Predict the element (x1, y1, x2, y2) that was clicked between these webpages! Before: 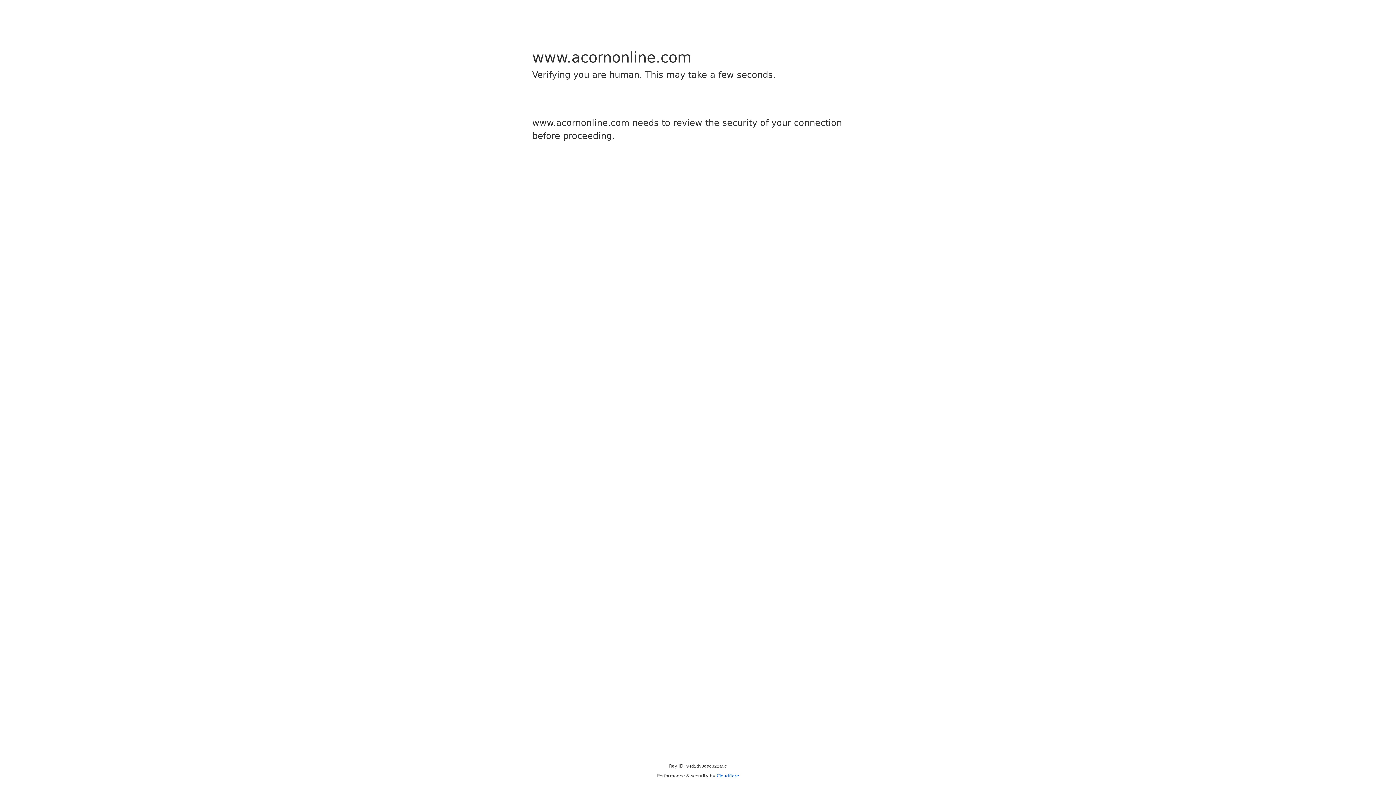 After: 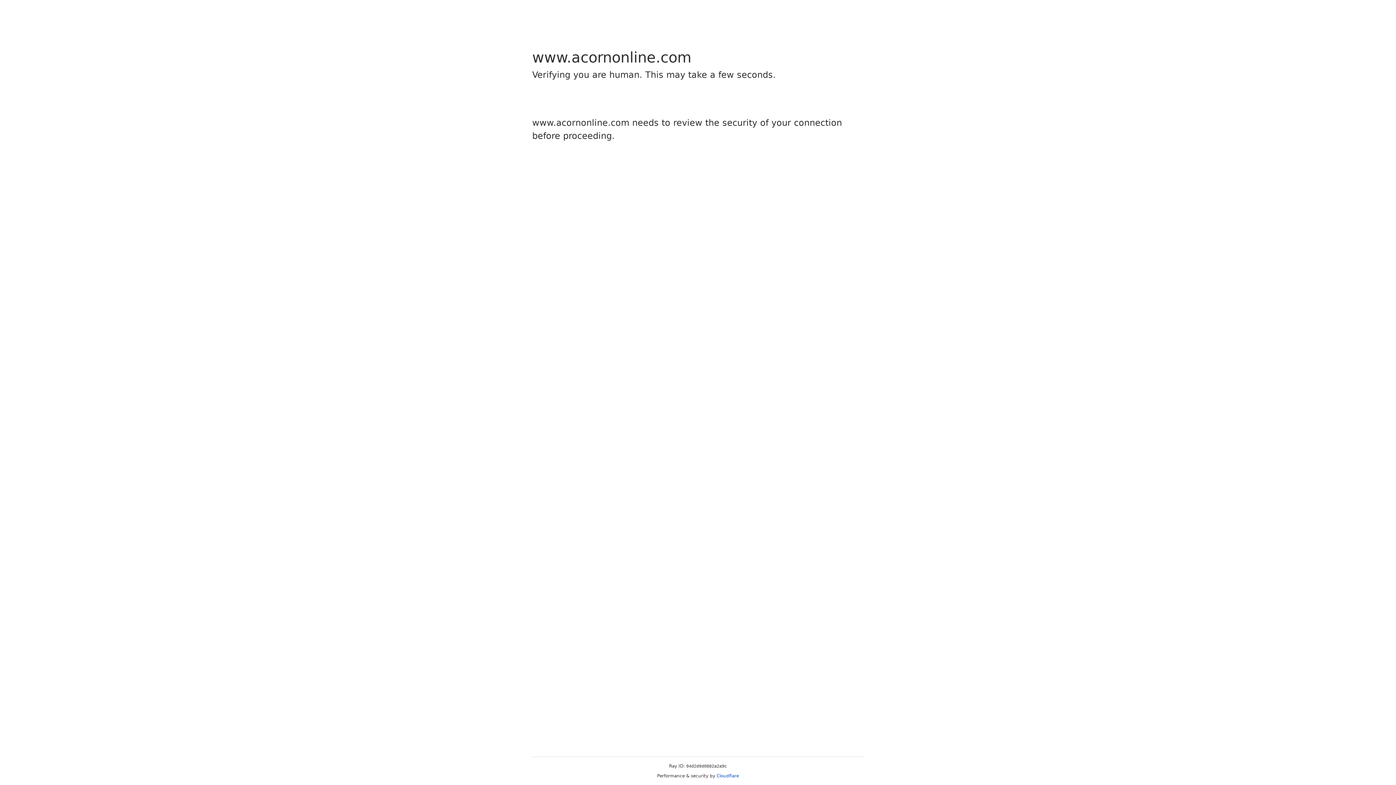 Action: label: Cloudflare bbox: (716, 773, 739, 778)